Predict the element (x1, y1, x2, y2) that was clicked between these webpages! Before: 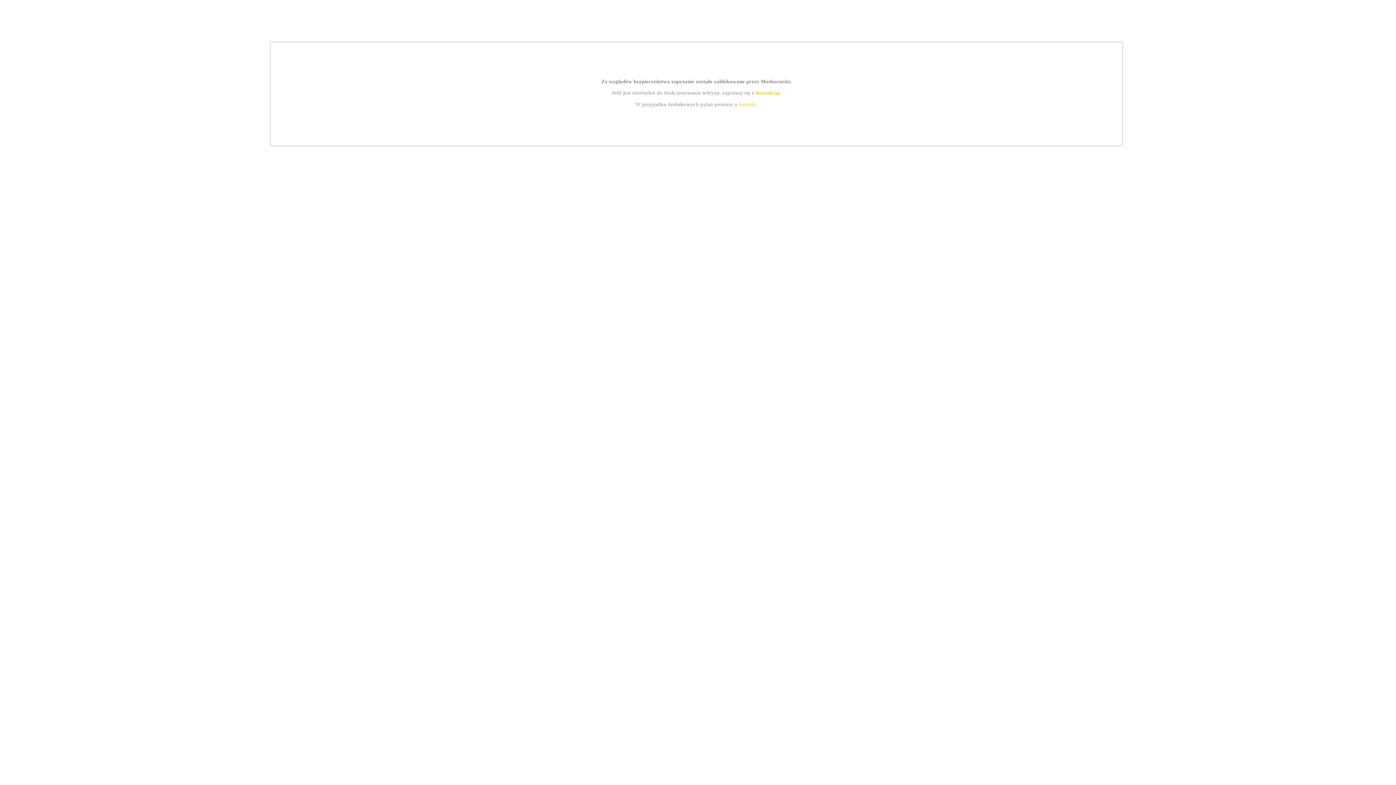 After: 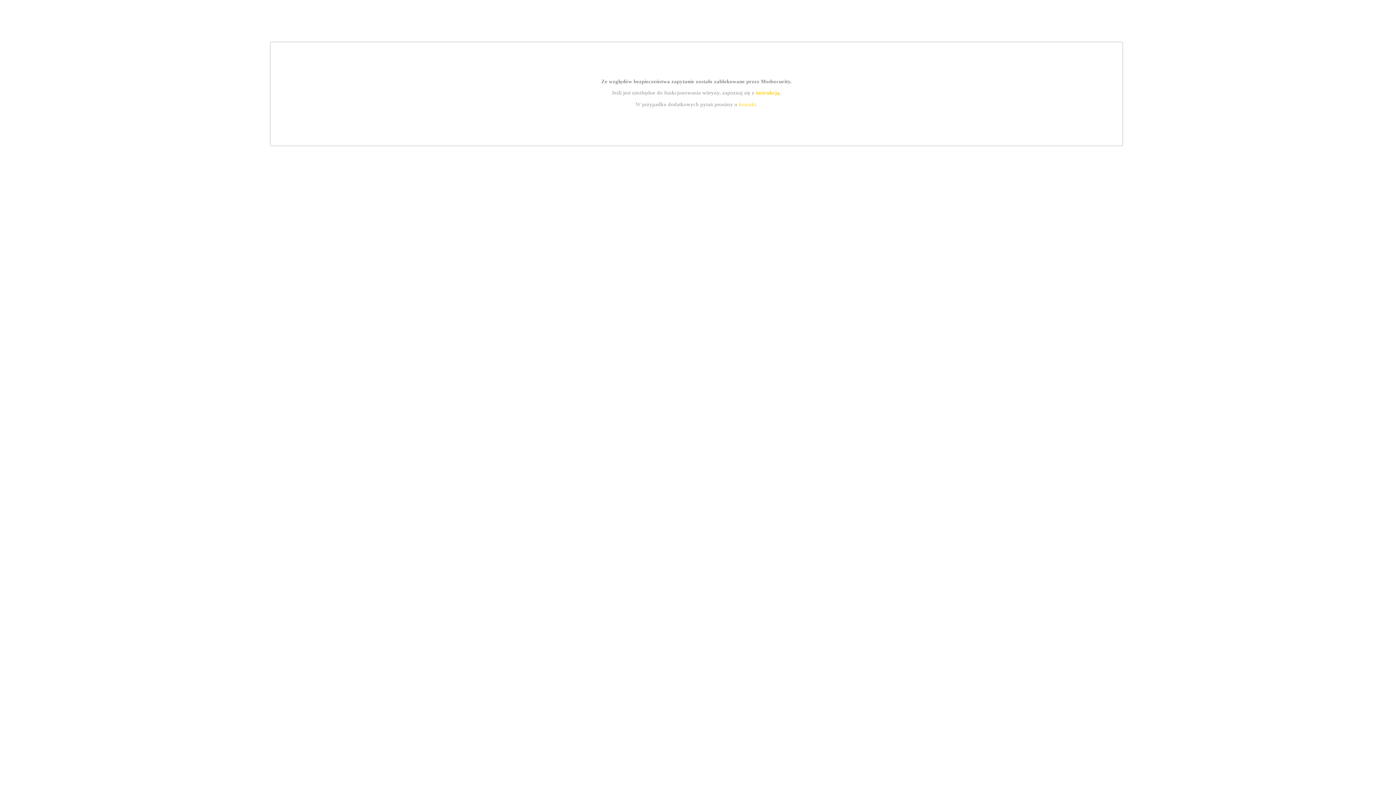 Action: label: kontakt bbox: (739, 101, 756, 107)